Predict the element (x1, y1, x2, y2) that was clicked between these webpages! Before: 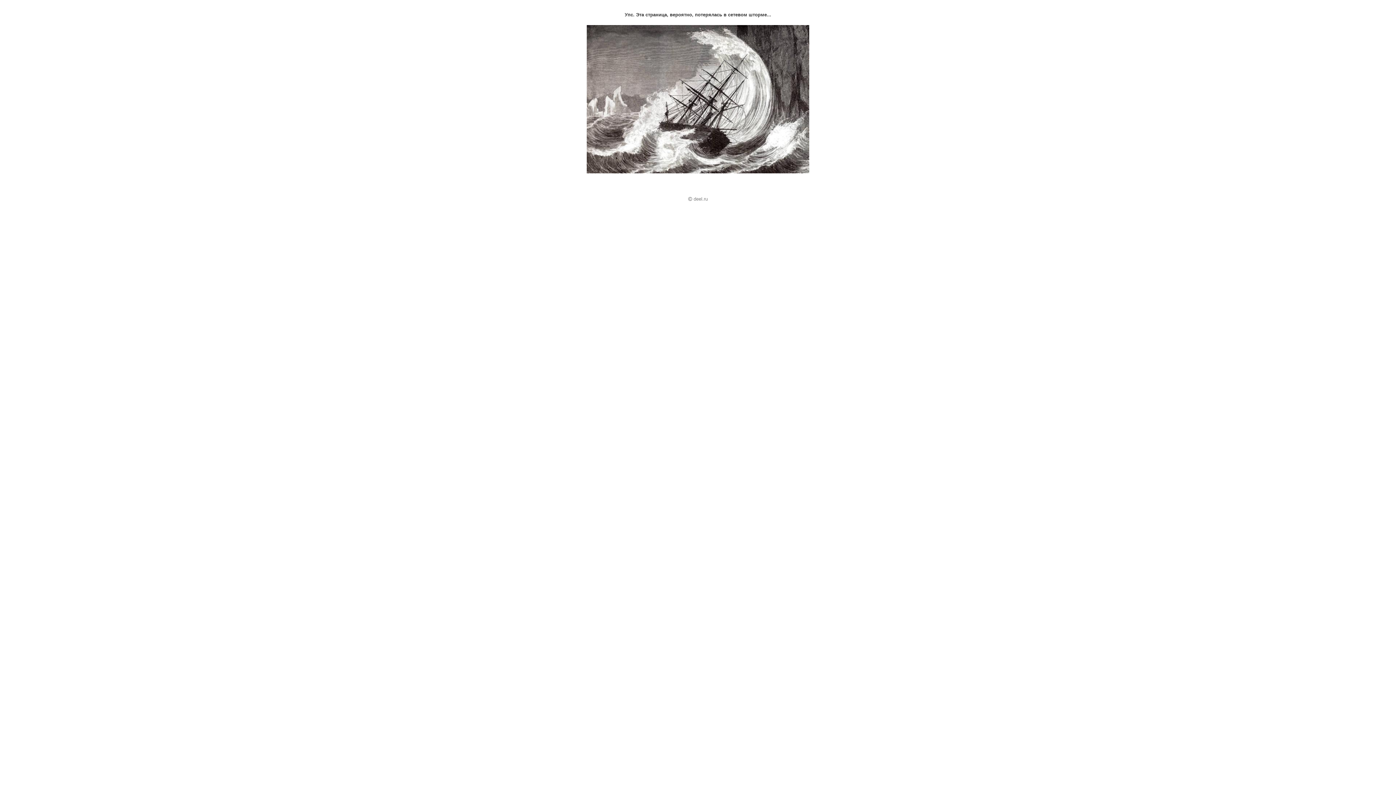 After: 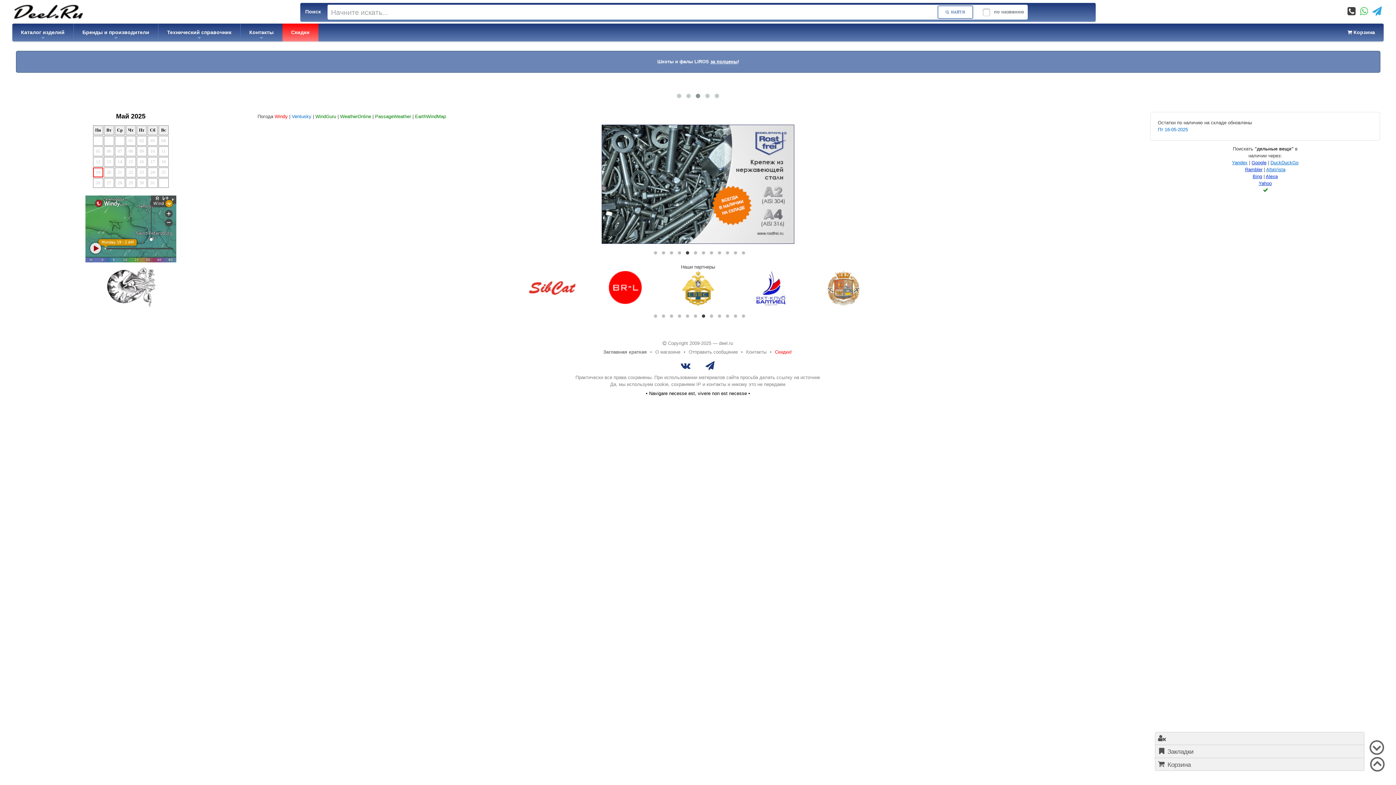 Action: label: deel.ru bbox: (693, 196, 707, 201)